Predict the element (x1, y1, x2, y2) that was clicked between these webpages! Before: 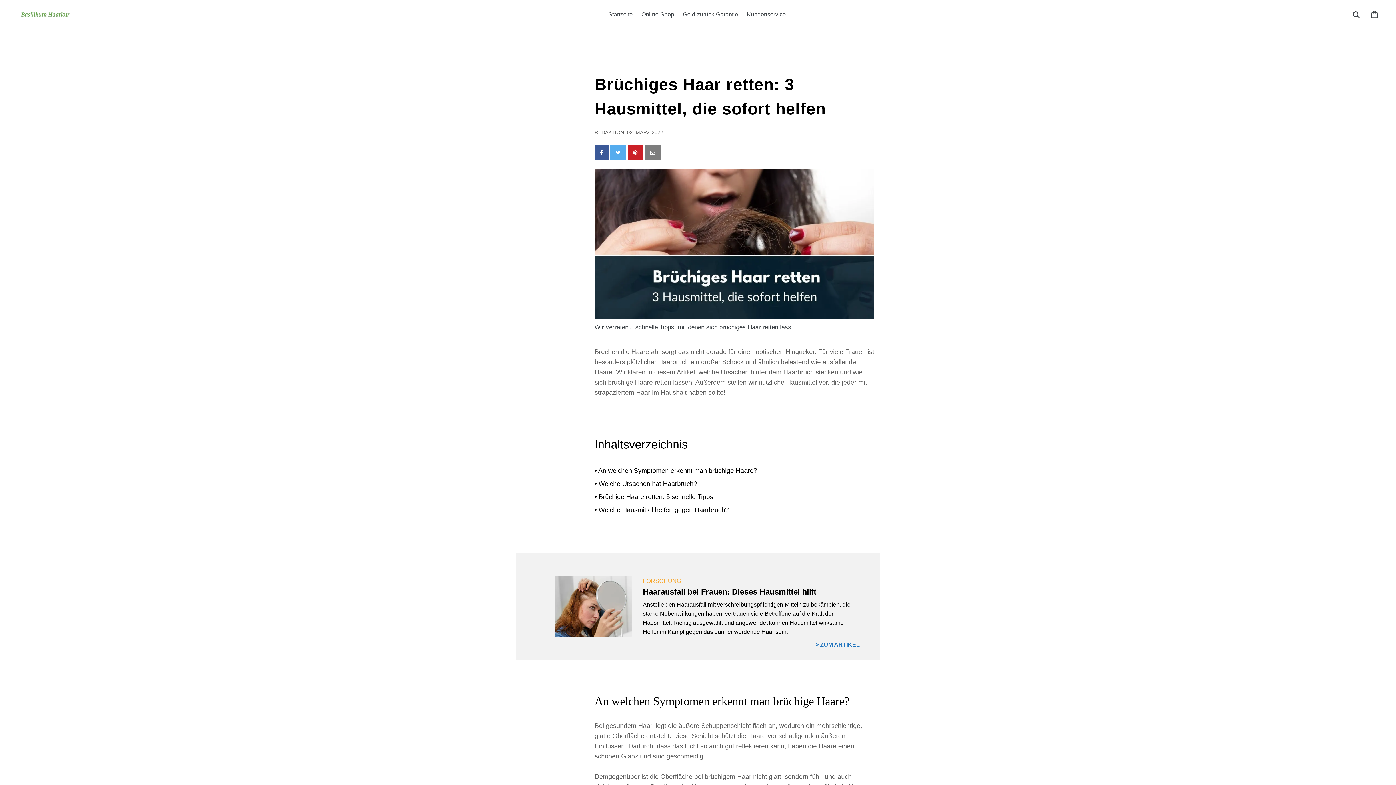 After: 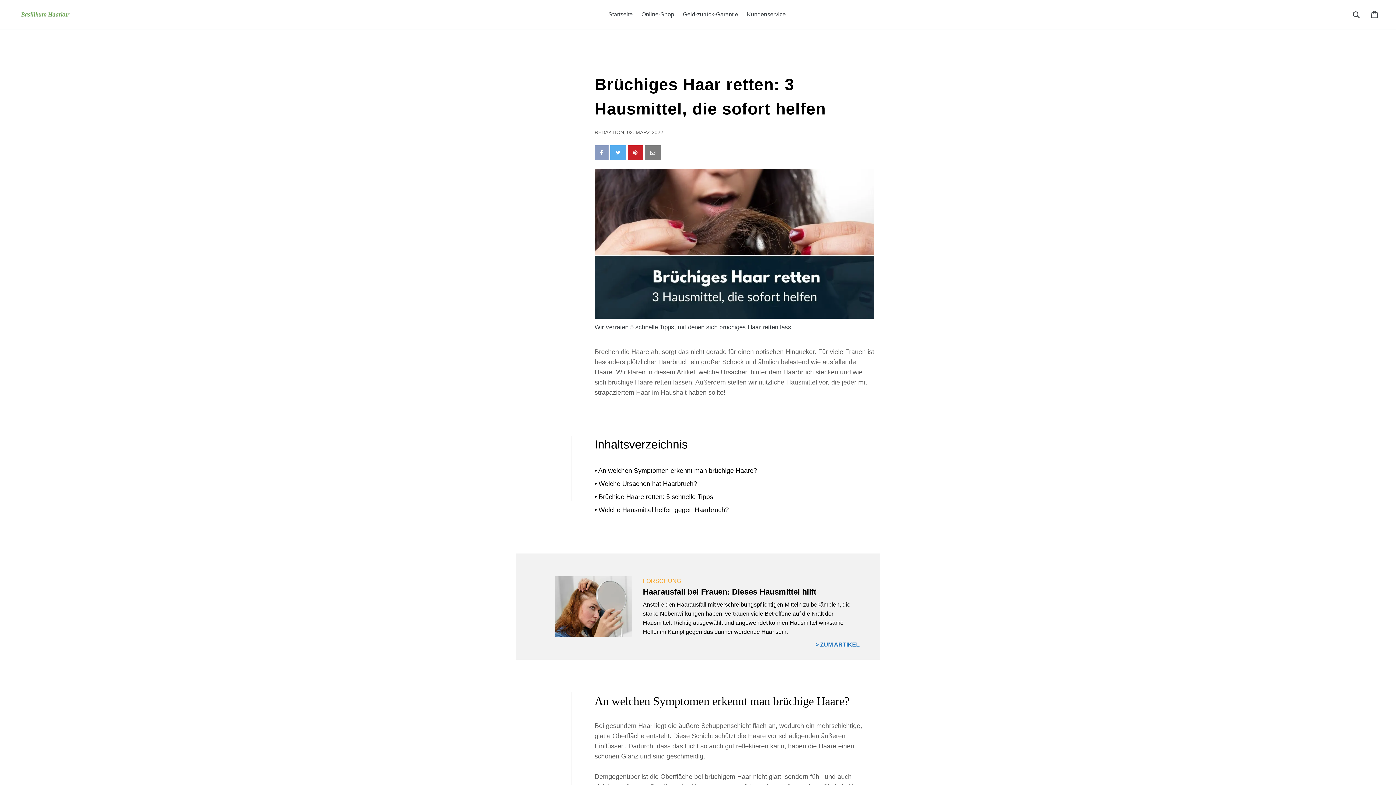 Action: bbox: (594, 145, 608, 160)